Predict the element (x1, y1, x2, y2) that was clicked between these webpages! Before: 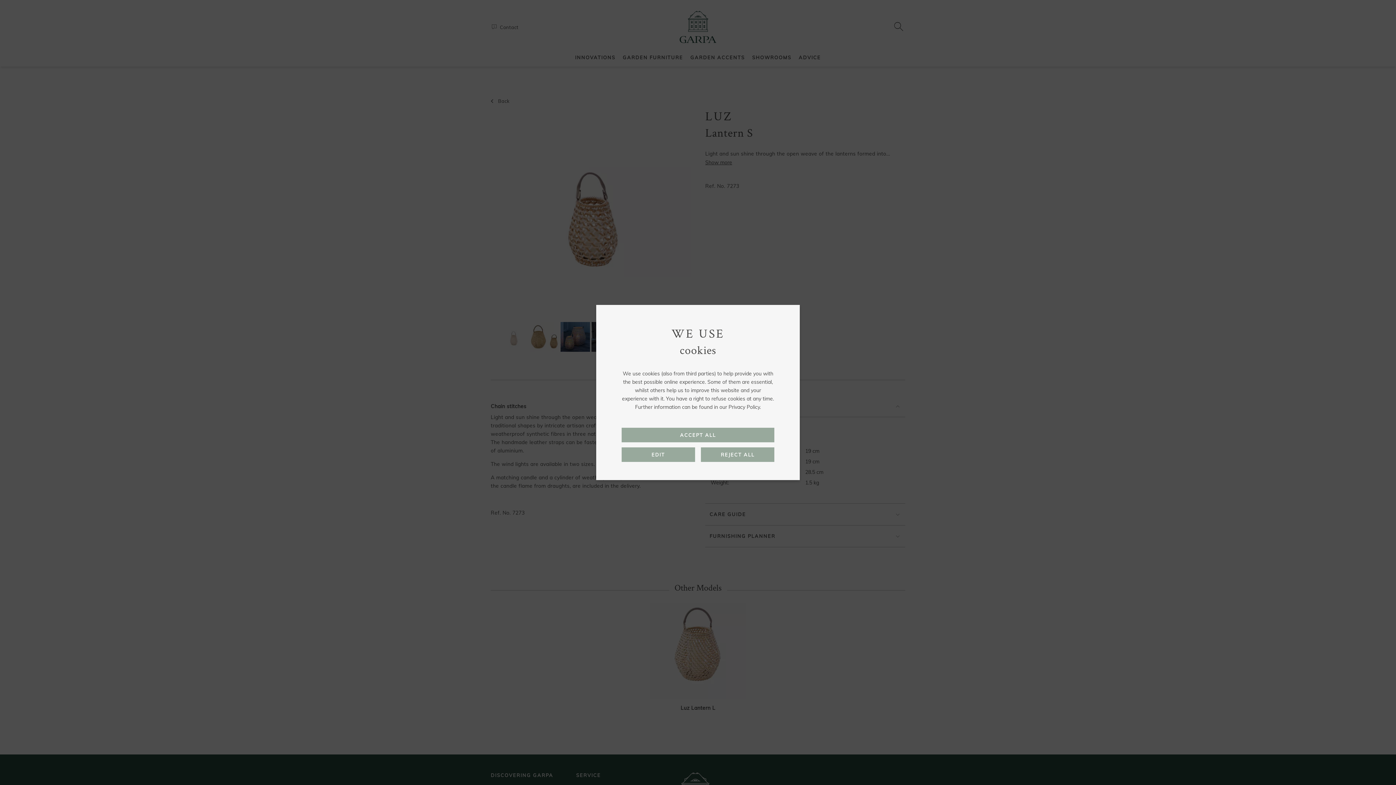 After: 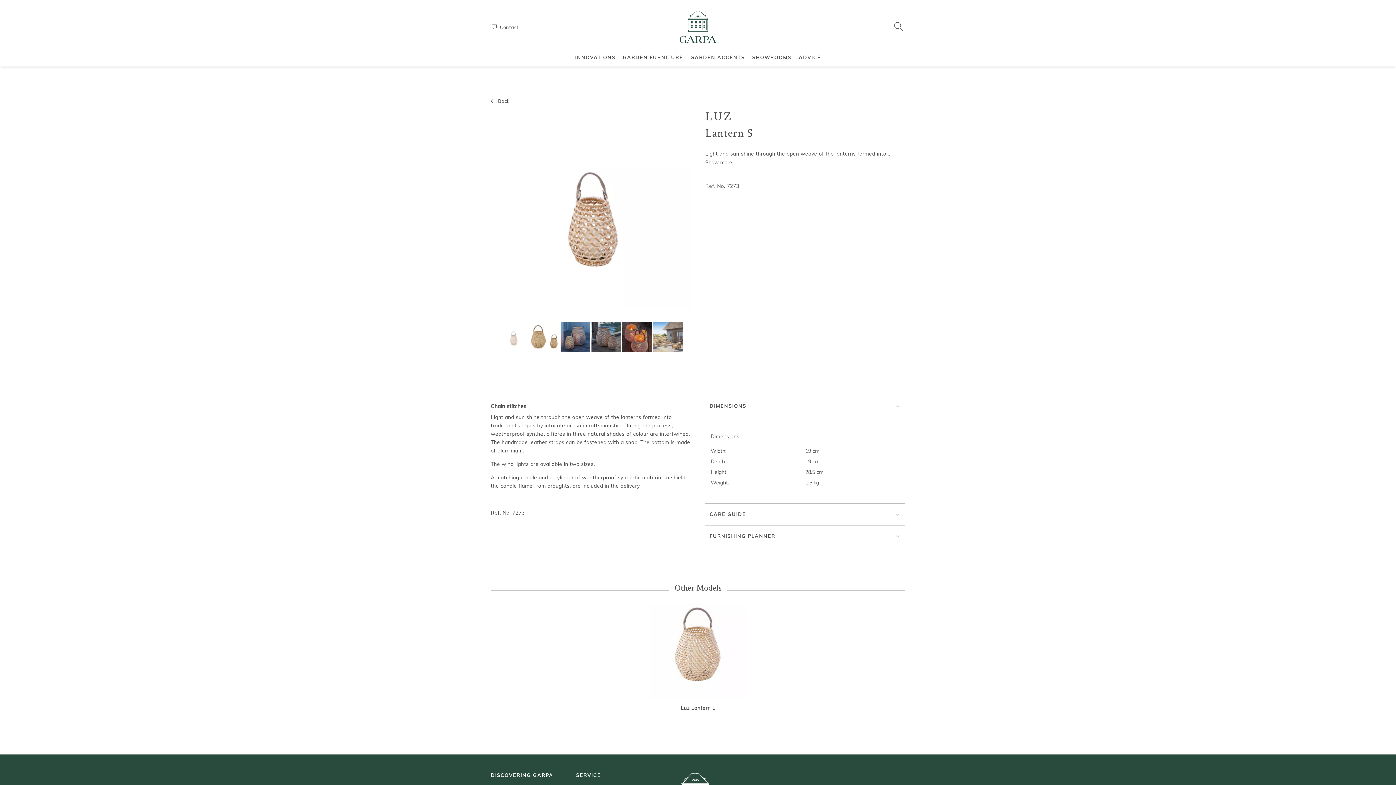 Action: bbox: (621, 428, 774, 442) label: ACCEPT ALL